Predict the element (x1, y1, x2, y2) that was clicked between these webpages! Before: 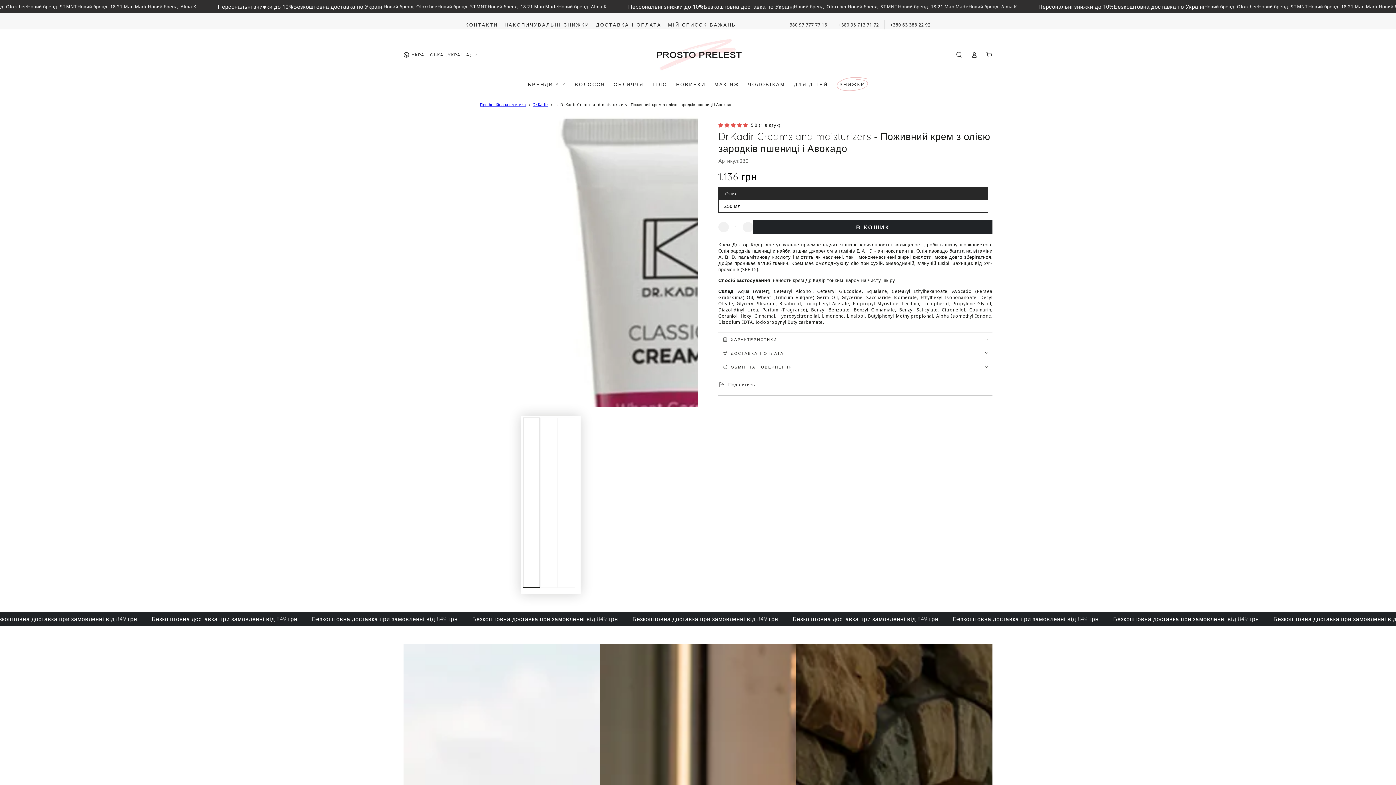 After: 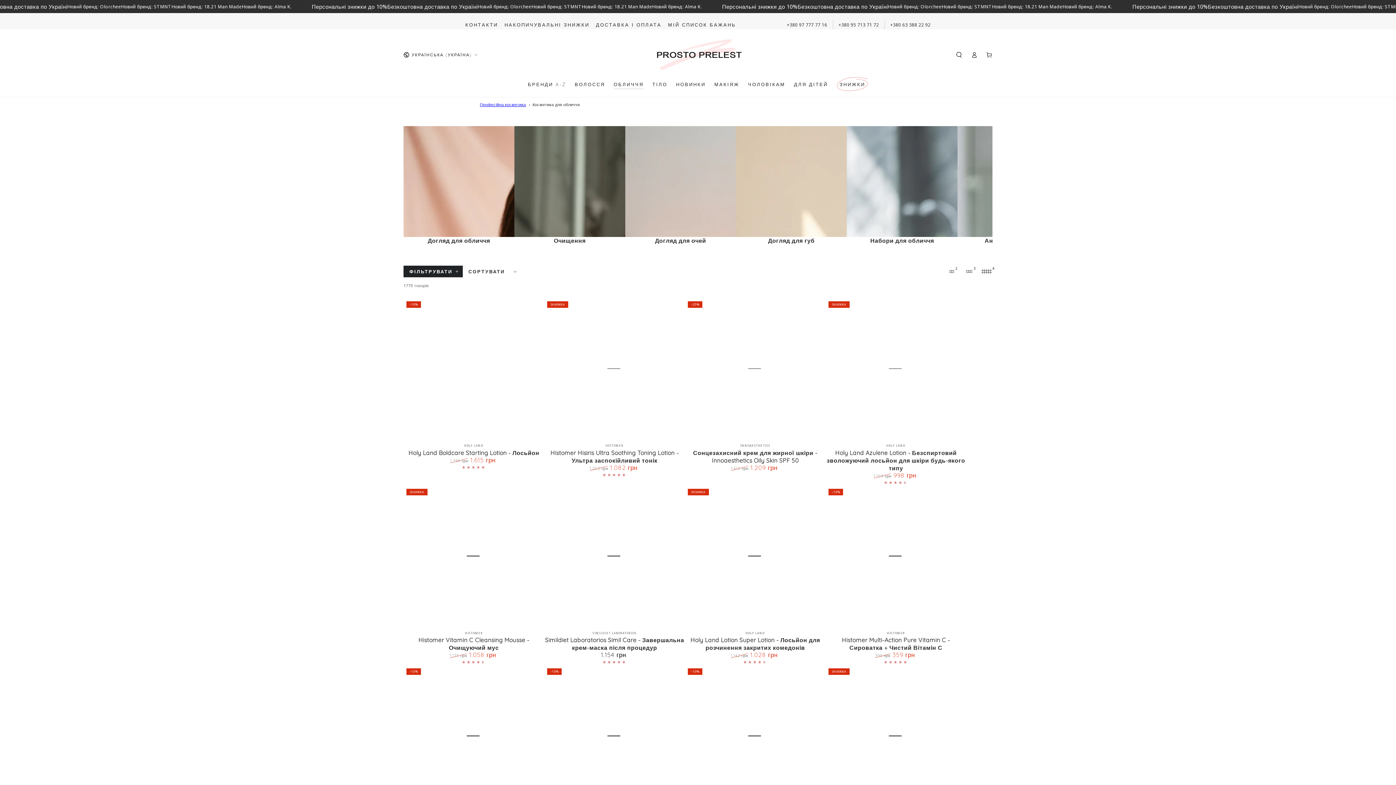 Action: bbox: (609, 76, 648, 92) label: ОБЛИЧЧЯ